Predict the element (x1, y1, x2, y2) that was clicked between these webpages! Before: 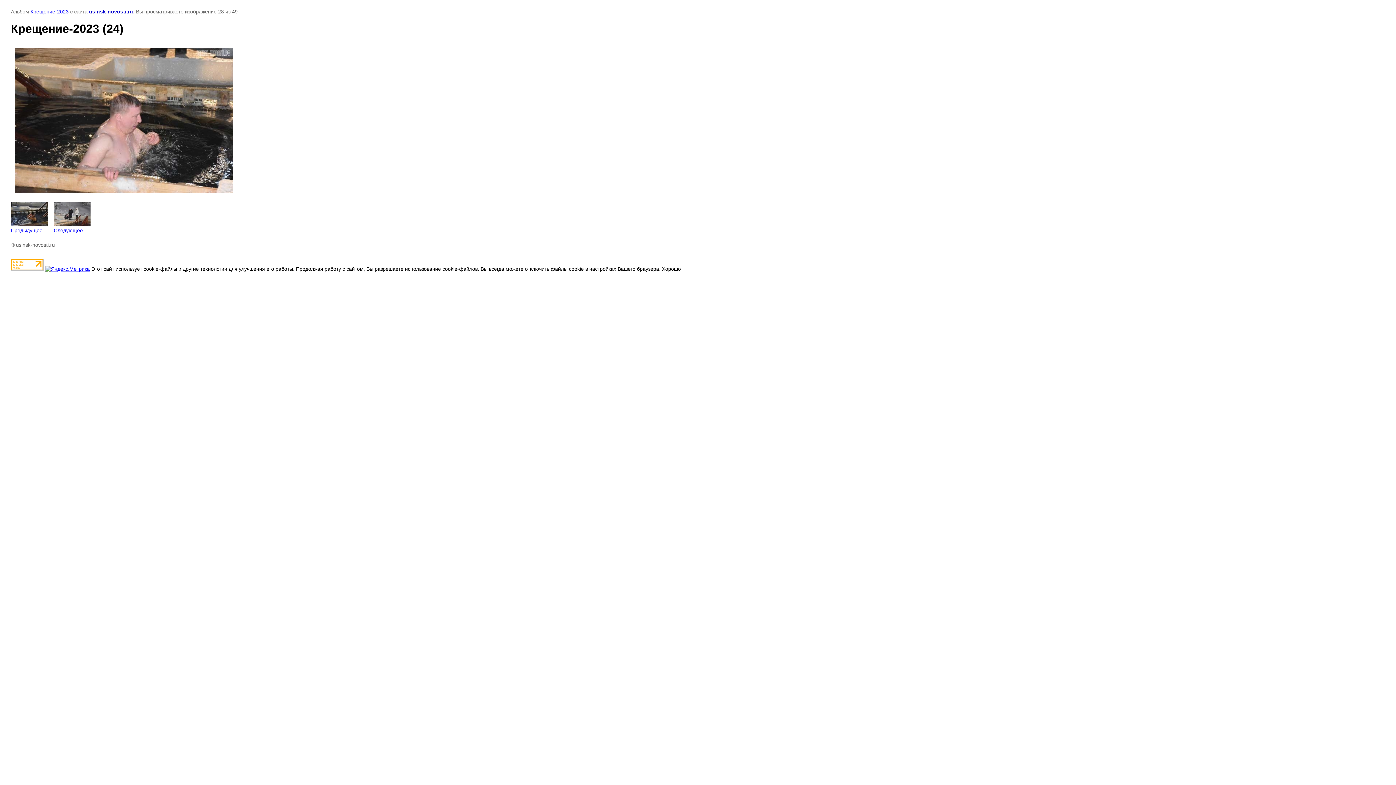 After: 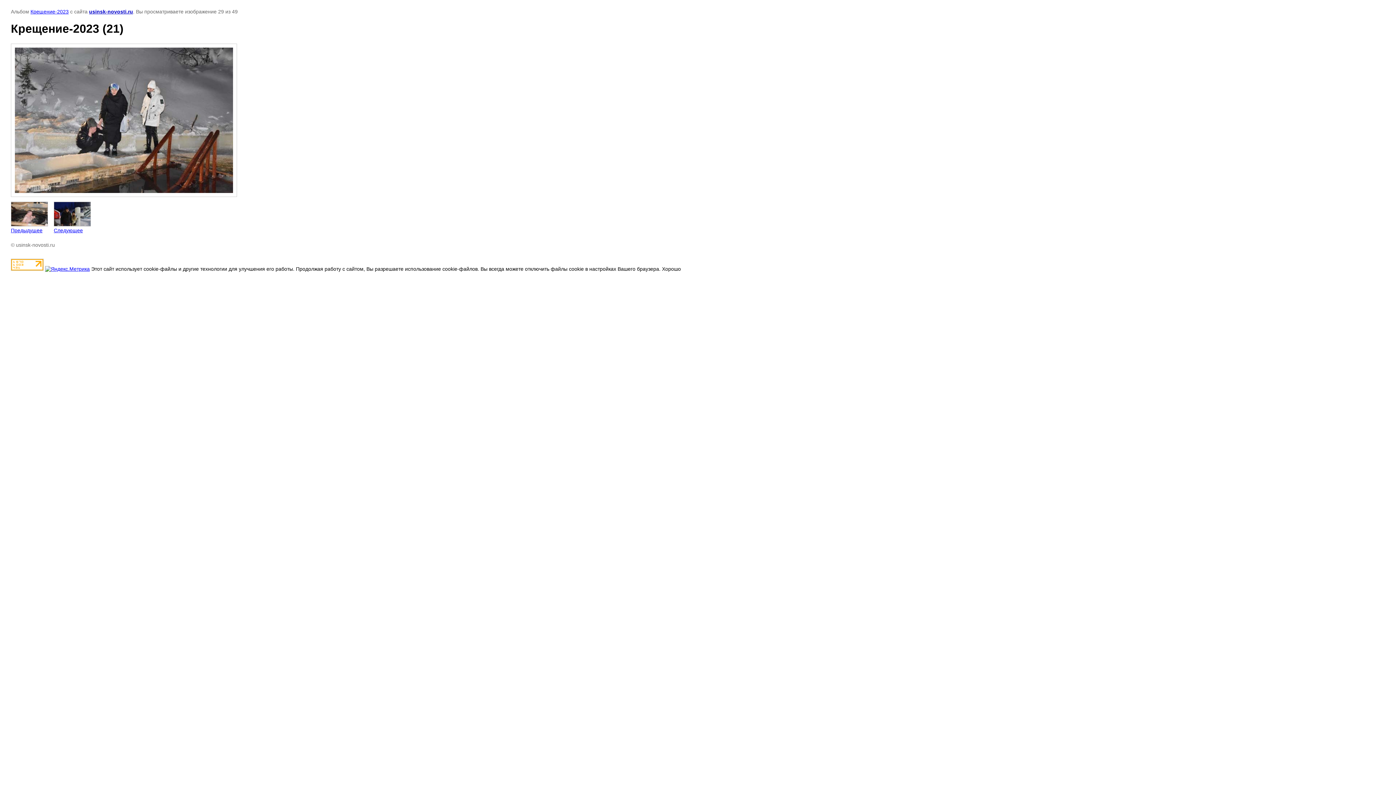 Action: label: 
Следующее bbox: (53, 201, 90, 233)